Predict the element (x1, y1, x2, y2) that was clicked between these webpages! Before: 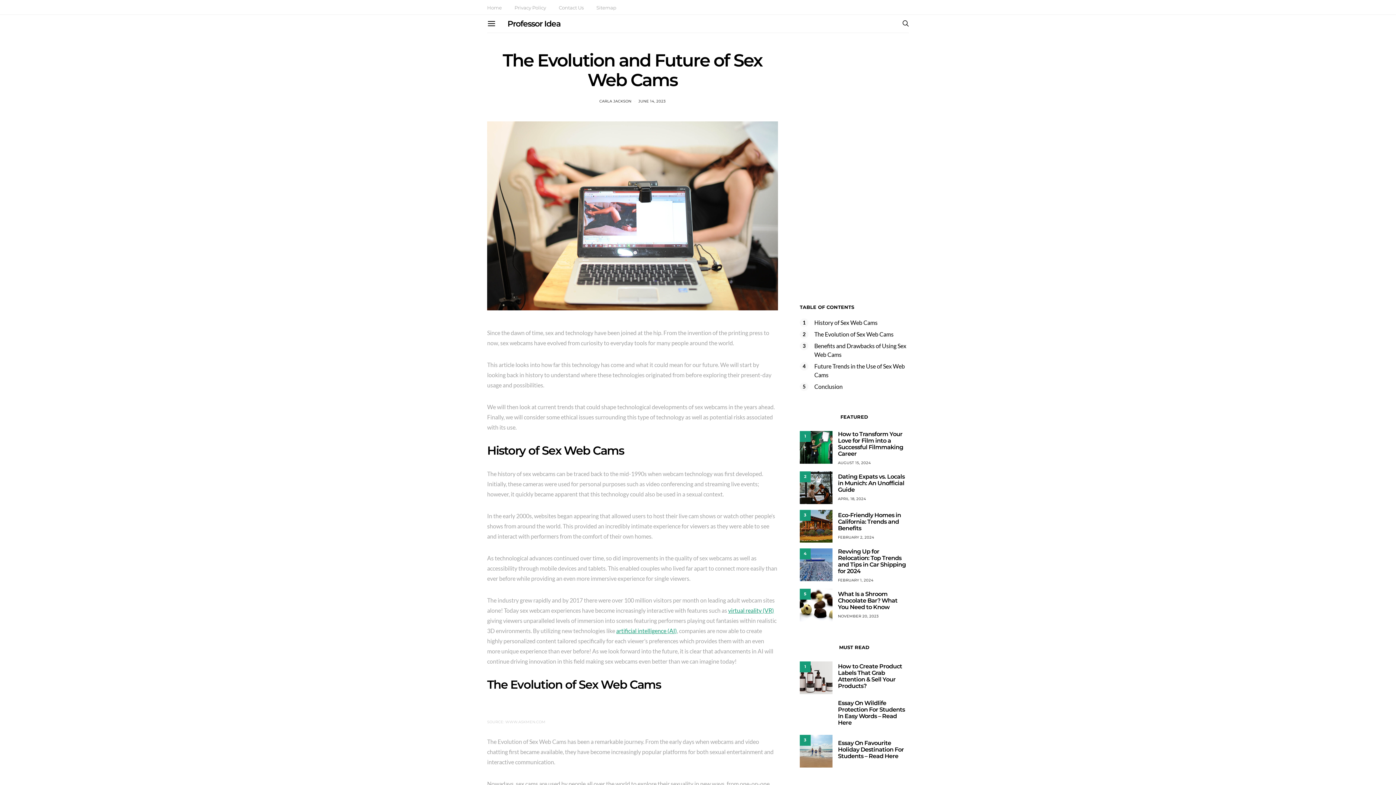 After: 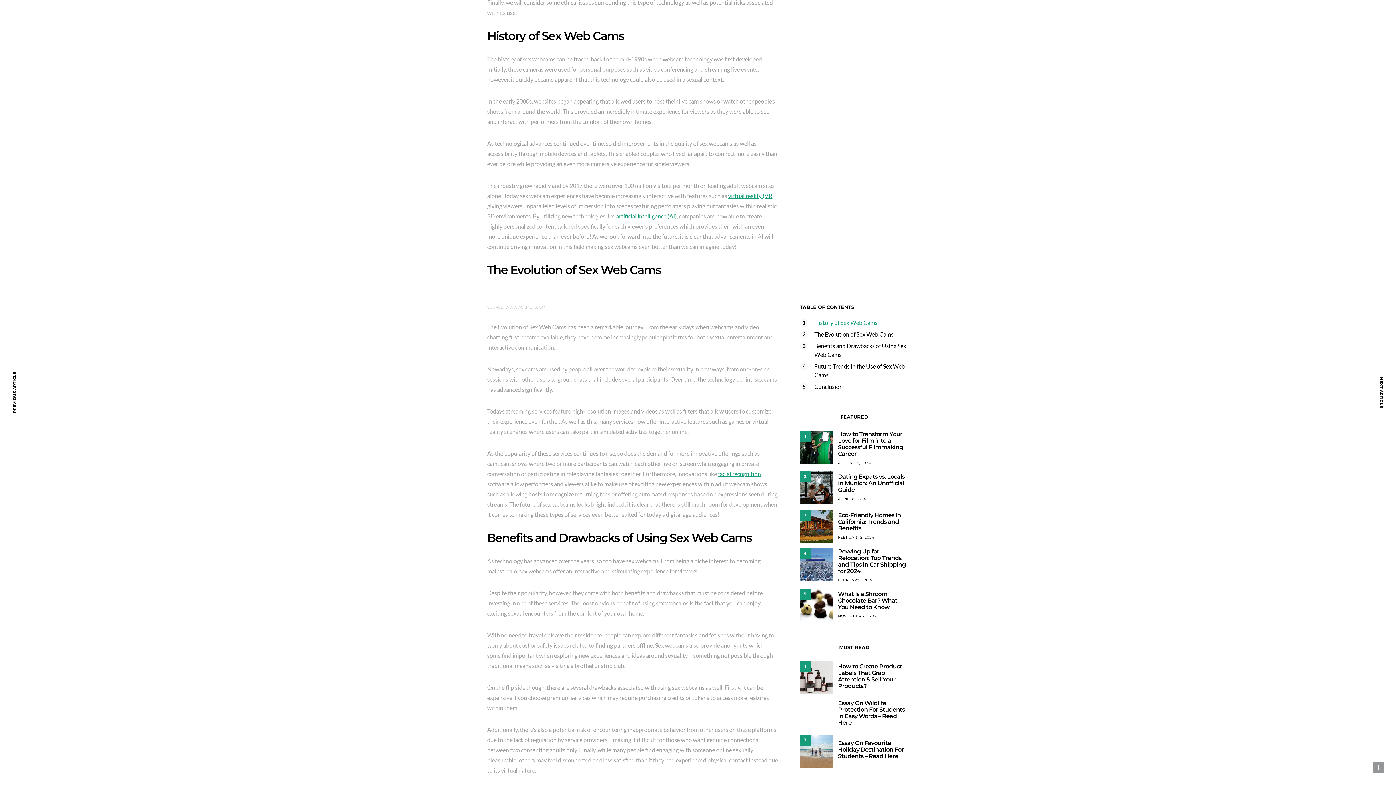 Action: label: History of Sex Web Cams bbox: (814, 319, 877, 326)